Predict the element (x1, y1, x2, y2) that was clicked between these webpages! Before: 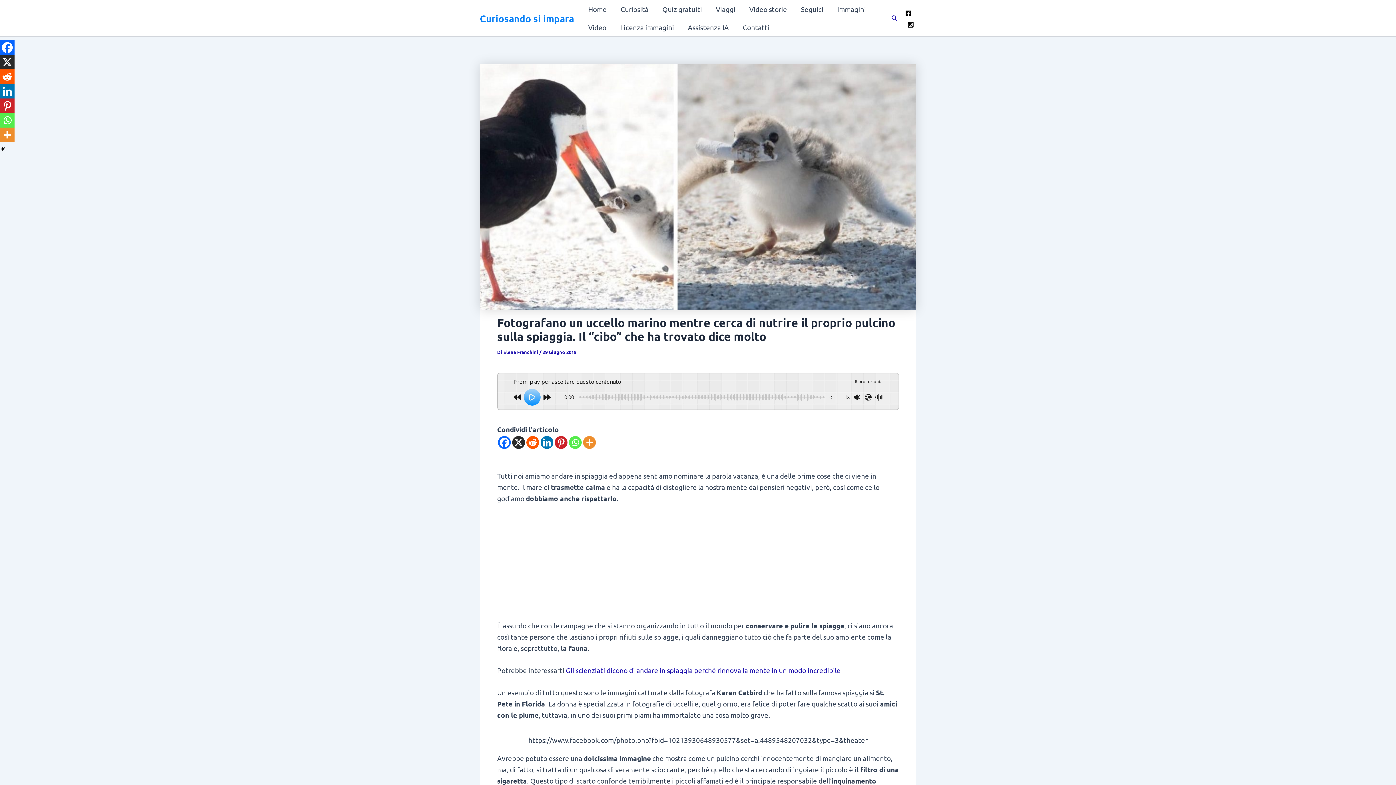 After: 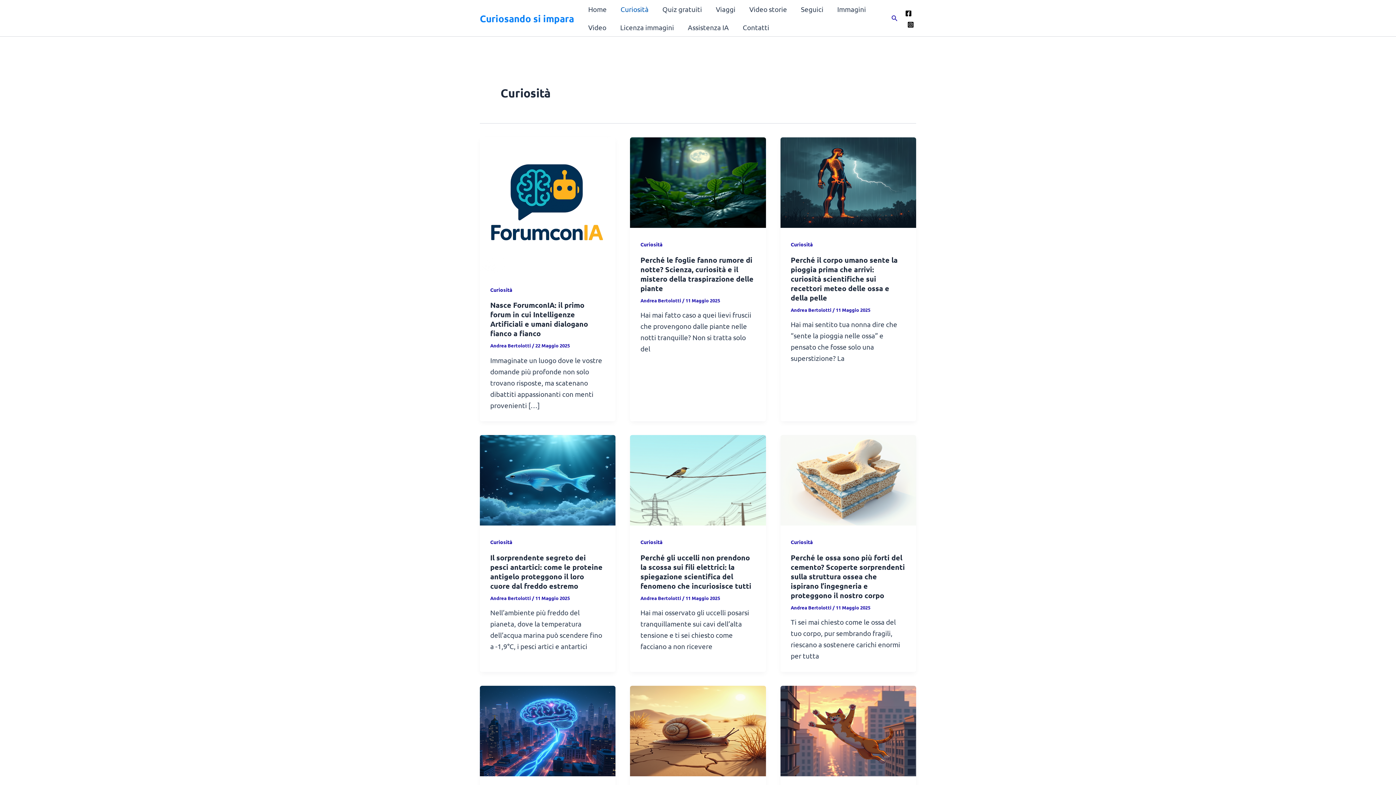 Action: bbox: (613, 0, 655, 18) label: Curiosità